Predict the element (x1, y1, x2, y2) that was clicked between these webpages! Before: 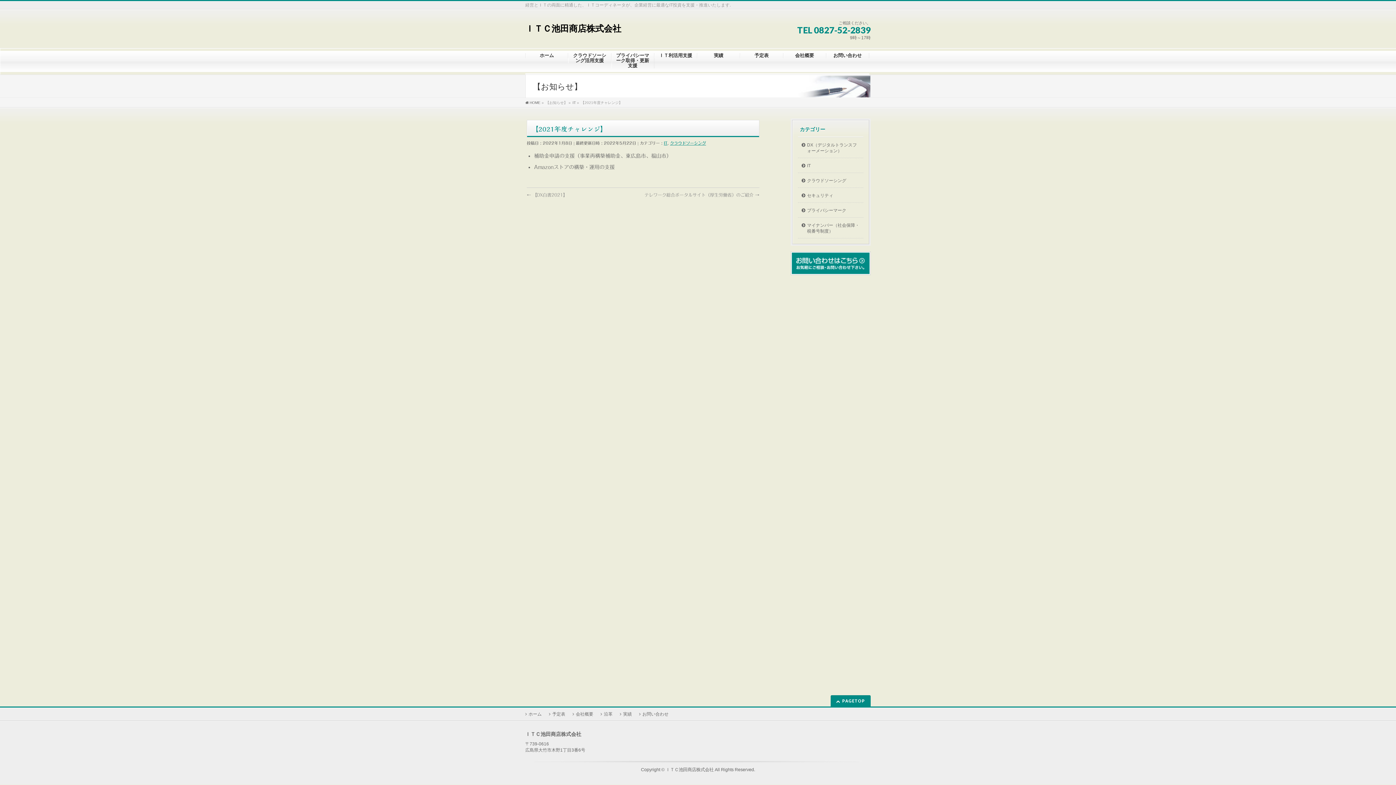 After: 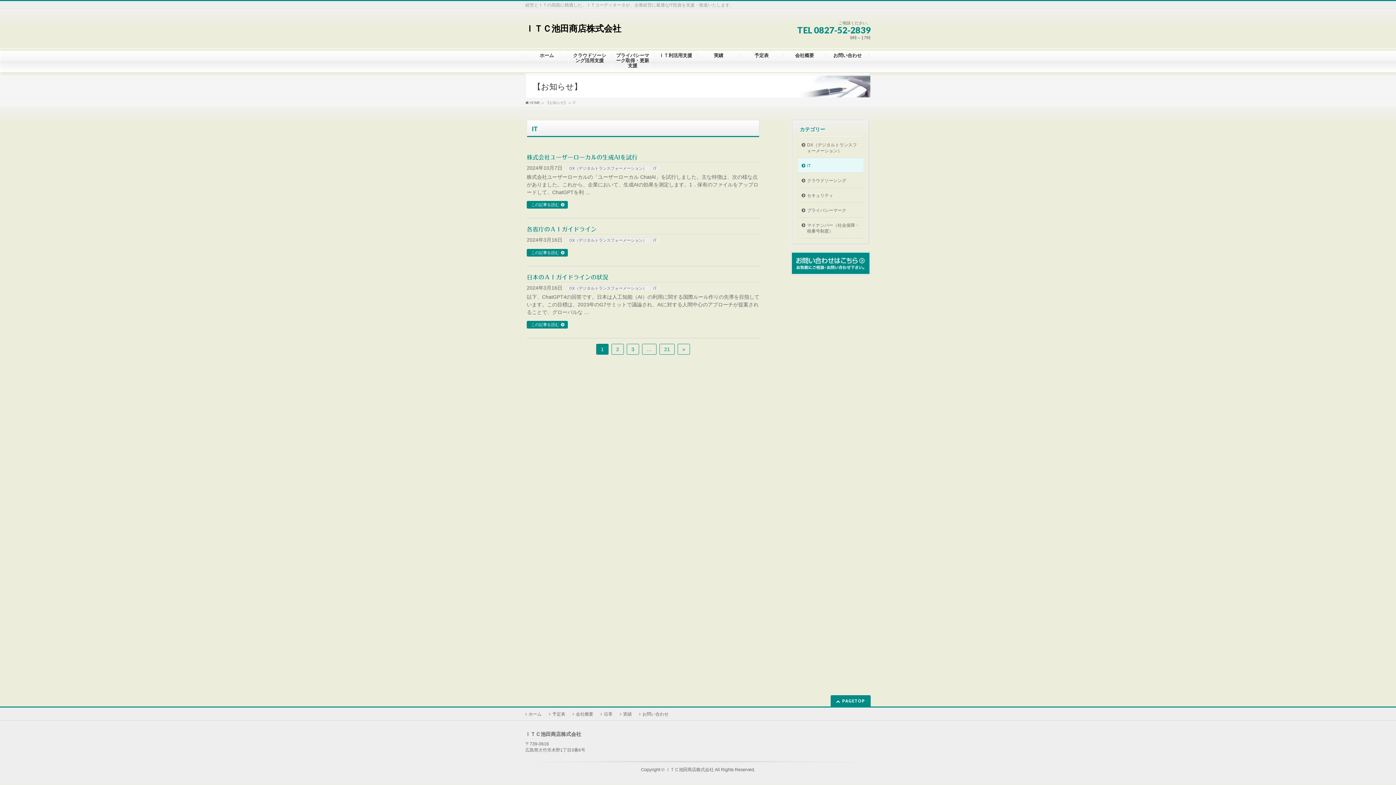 Action: label: IT bbox: (798, 158, 863, 172)